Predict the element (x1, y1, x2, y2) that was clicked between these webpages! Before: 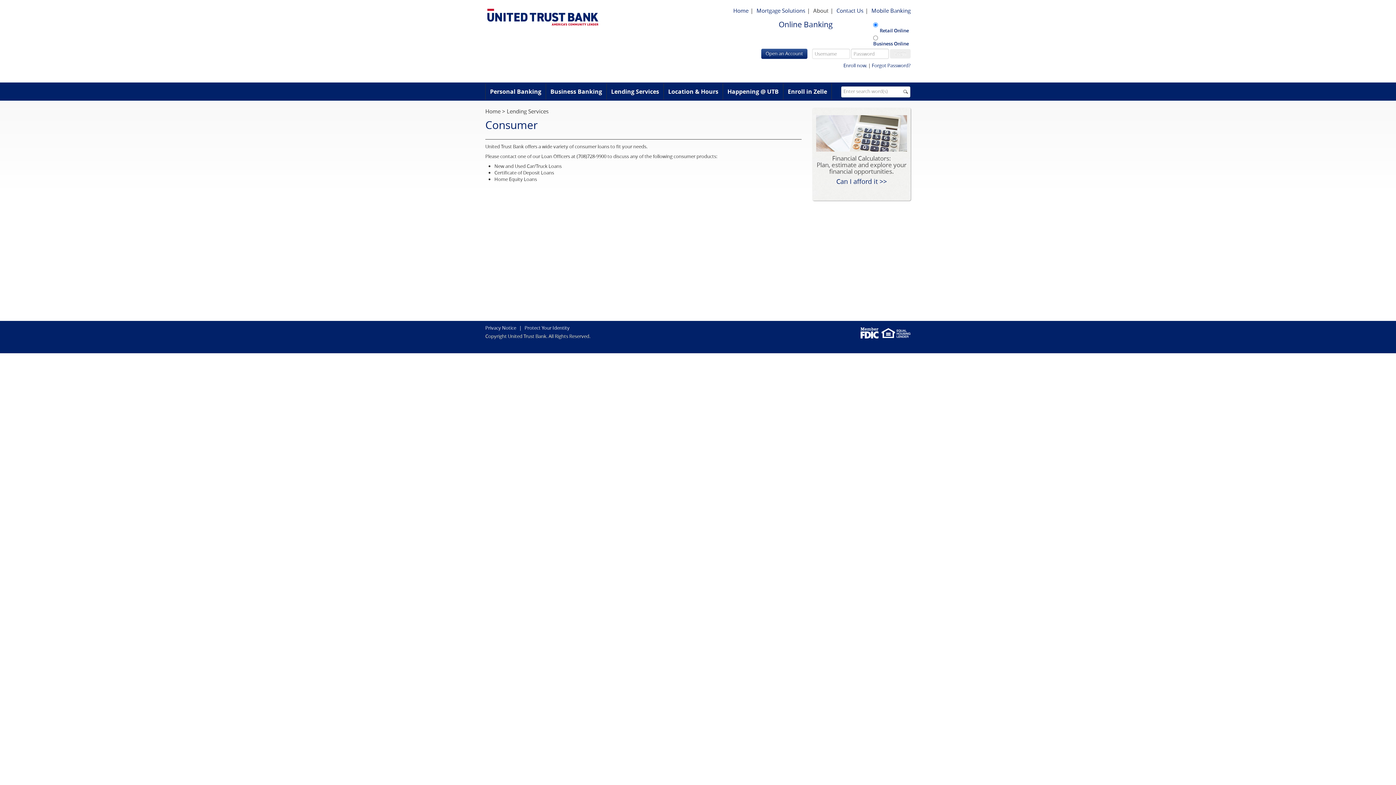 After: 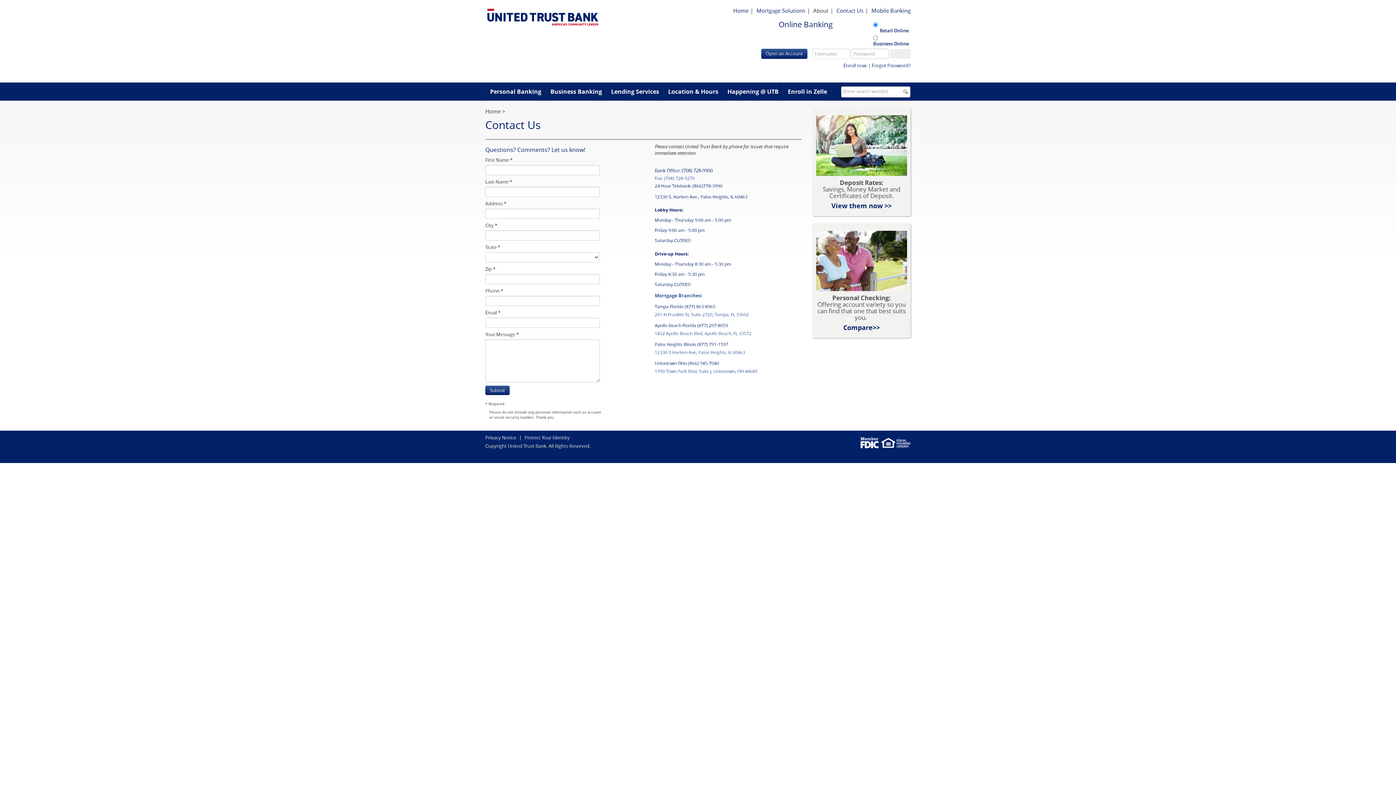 Action: bbox: (836, 6, 863, 14) label: Contact Us